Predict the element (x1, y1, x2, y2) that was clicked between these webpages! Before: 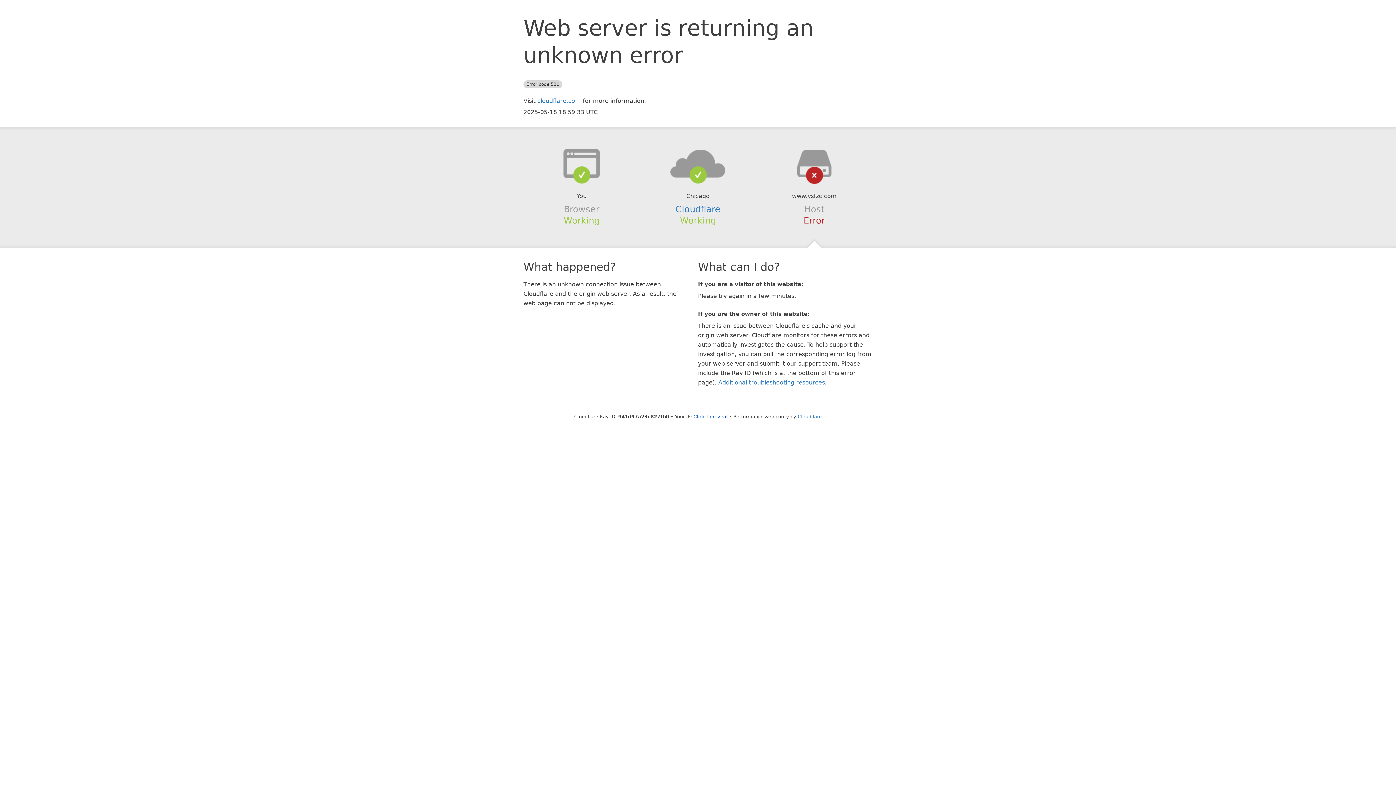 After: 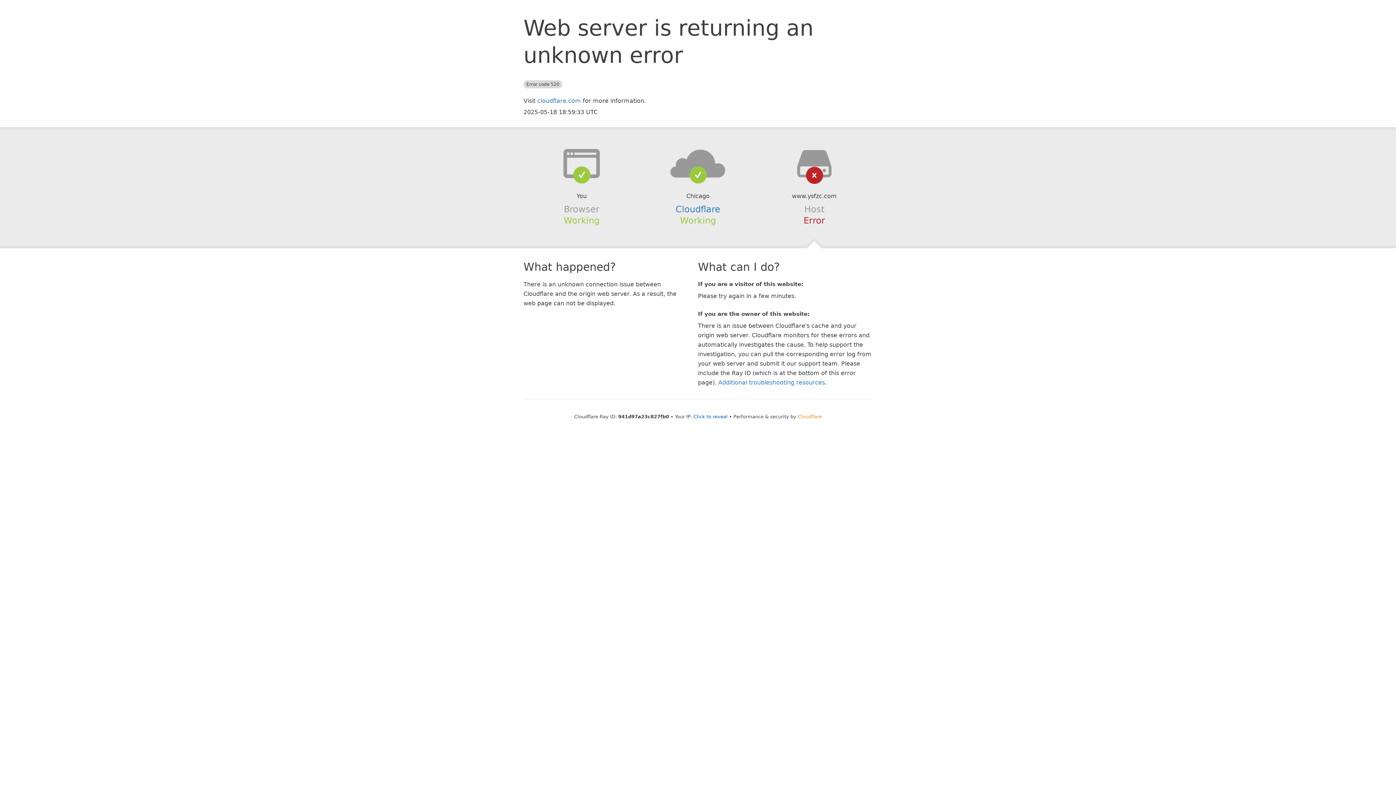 Action: label: Cloudflare bbox: (798, 414, 822, 419)